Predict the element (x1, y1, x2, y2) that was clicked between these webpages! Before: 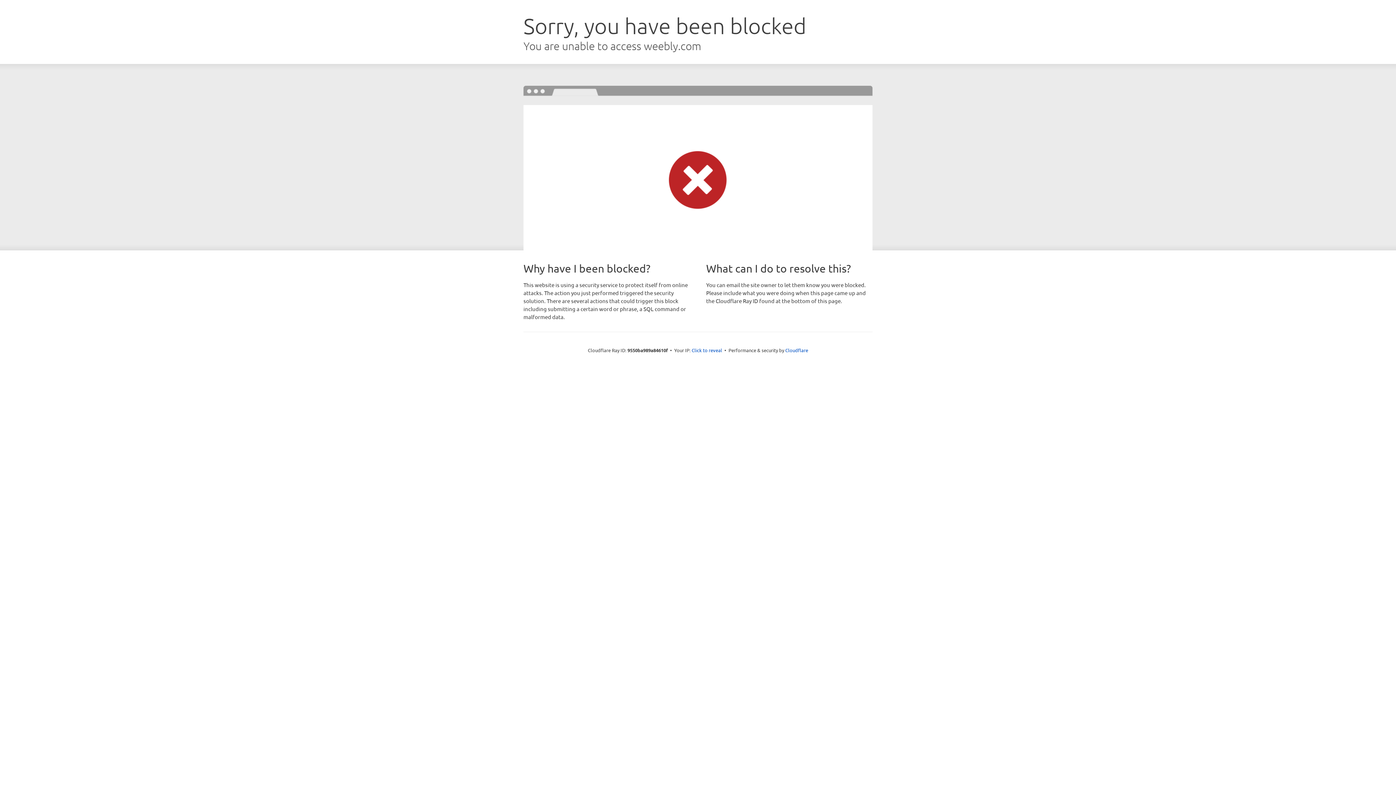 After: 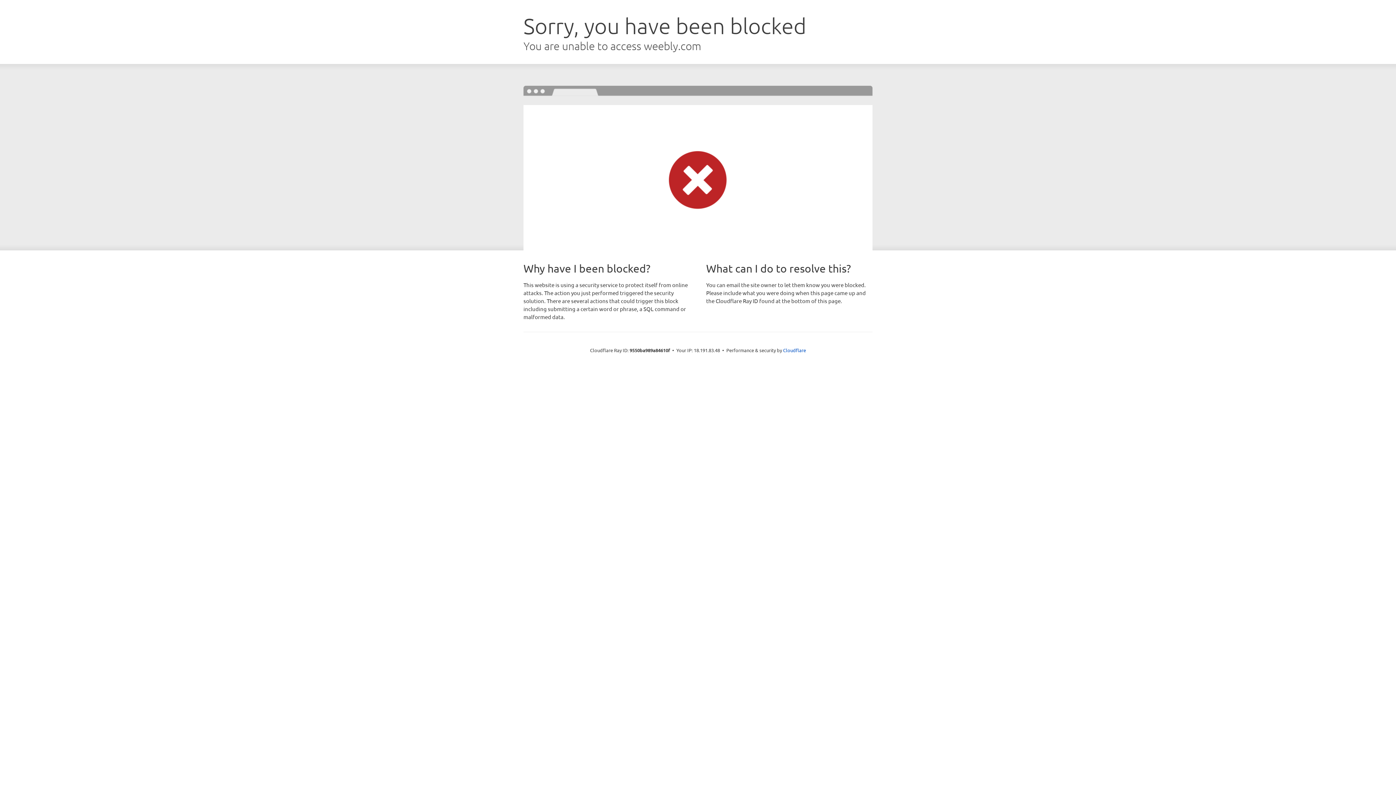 Action: label: Click to reveal bbox: (691, 346, 722, 353)